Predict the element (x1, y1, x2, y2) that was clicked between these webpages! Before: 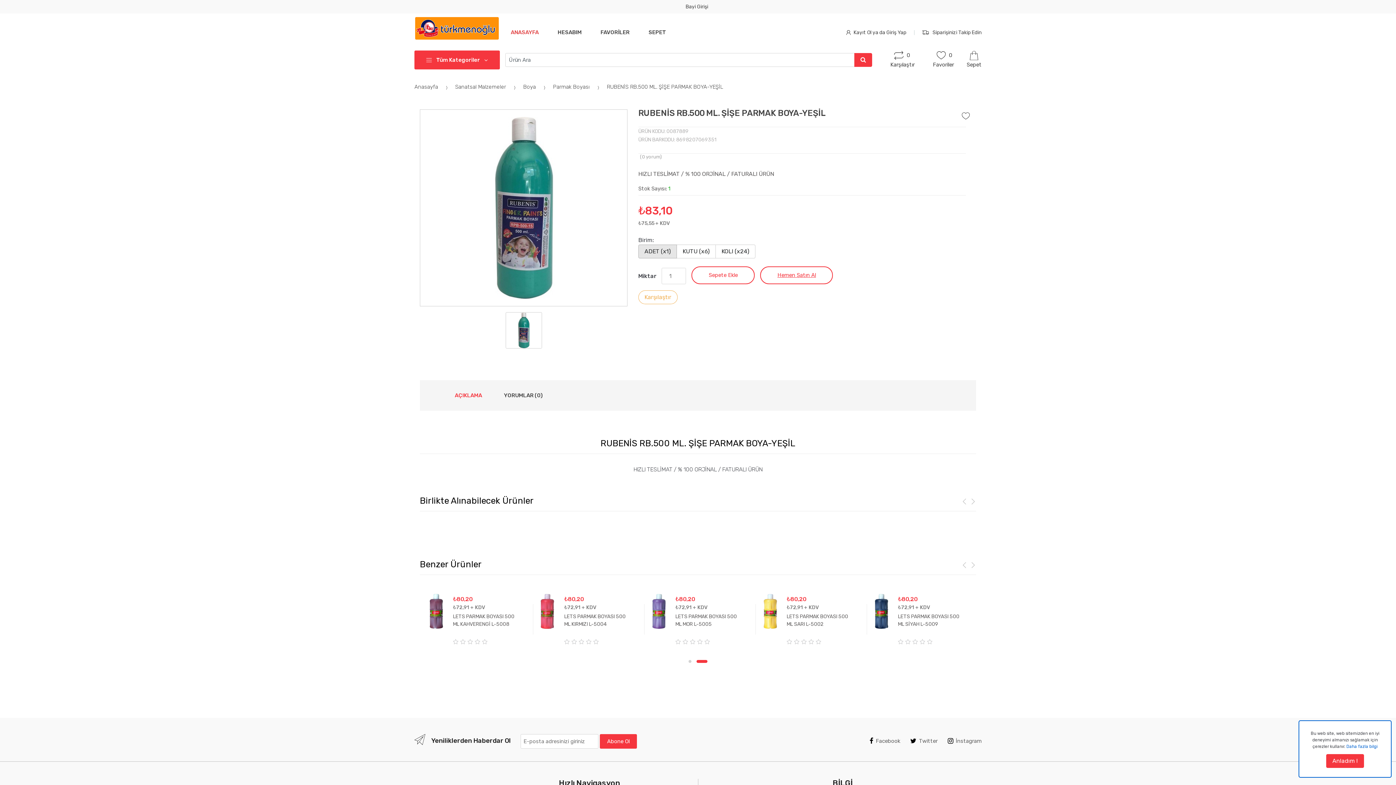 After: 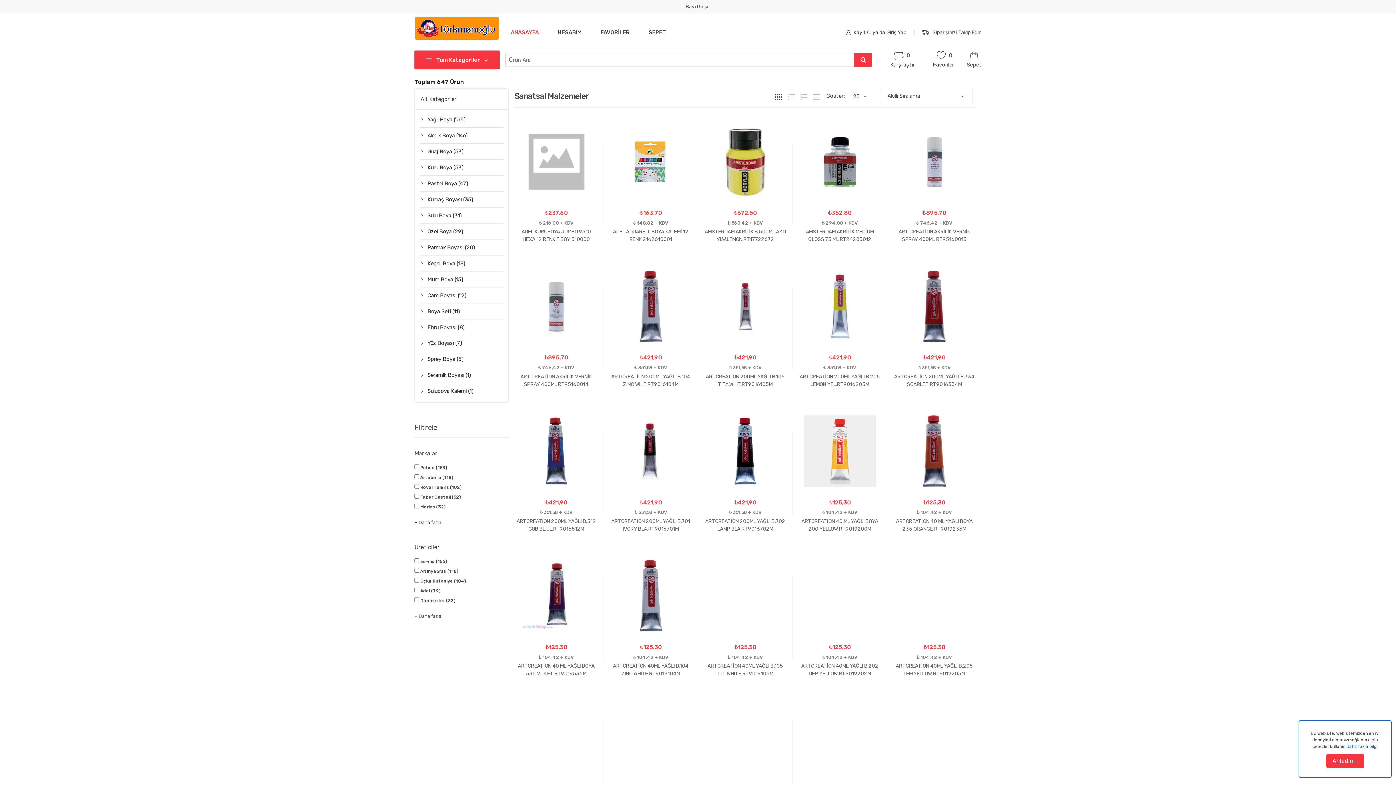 Action: label: Boya   bbox: (523, 83, 553, 90)